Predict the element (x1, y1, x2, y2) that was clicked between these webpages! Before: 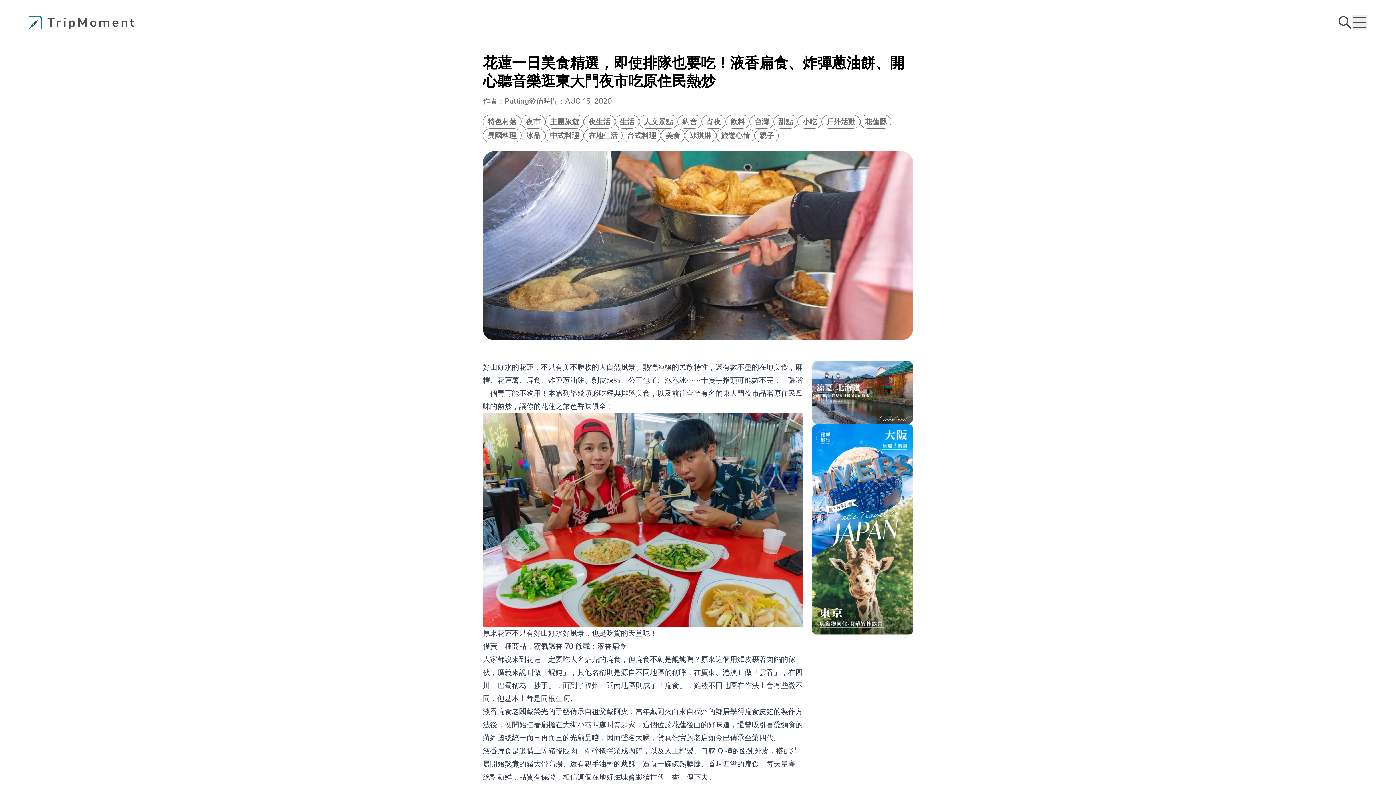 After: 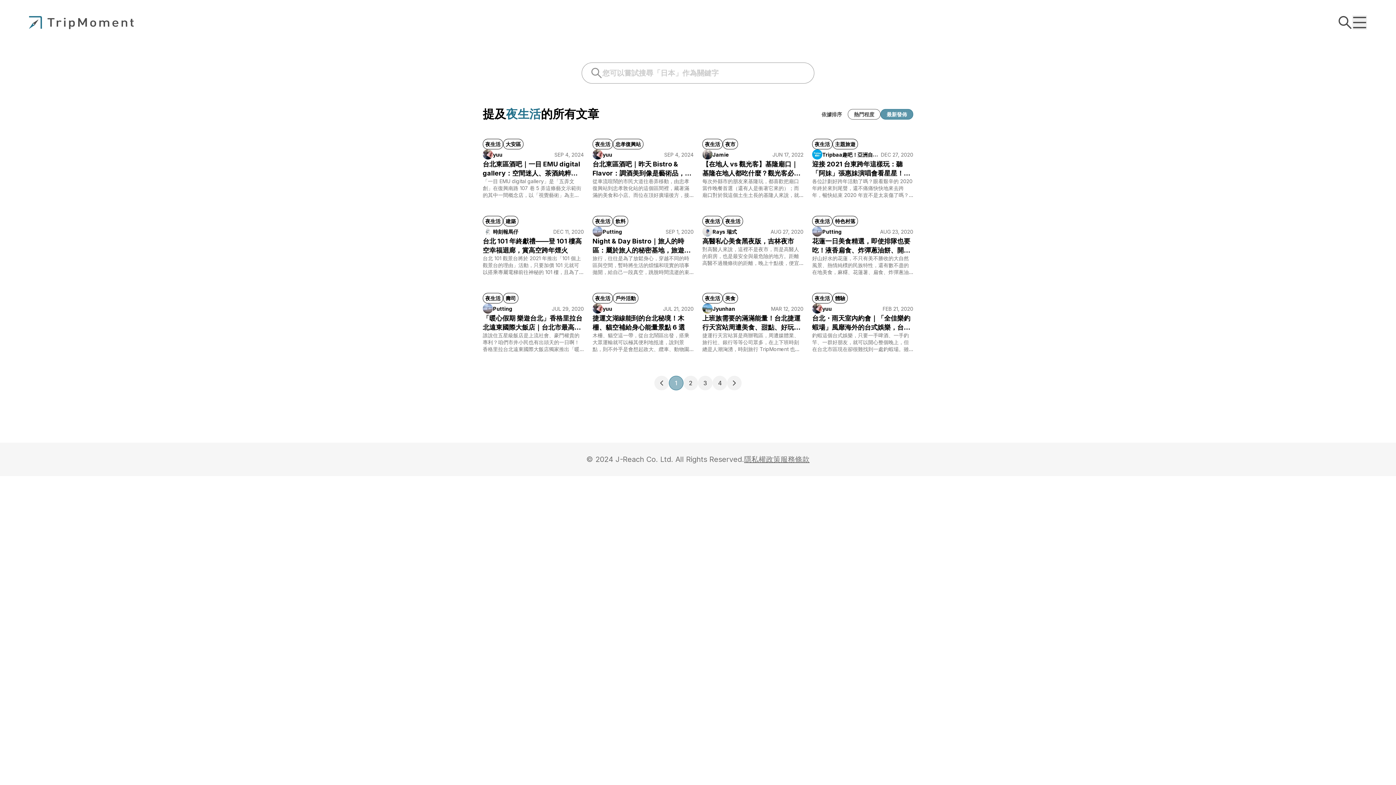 Action: bbox: (584, 114, 615, 128) label: 夜生活